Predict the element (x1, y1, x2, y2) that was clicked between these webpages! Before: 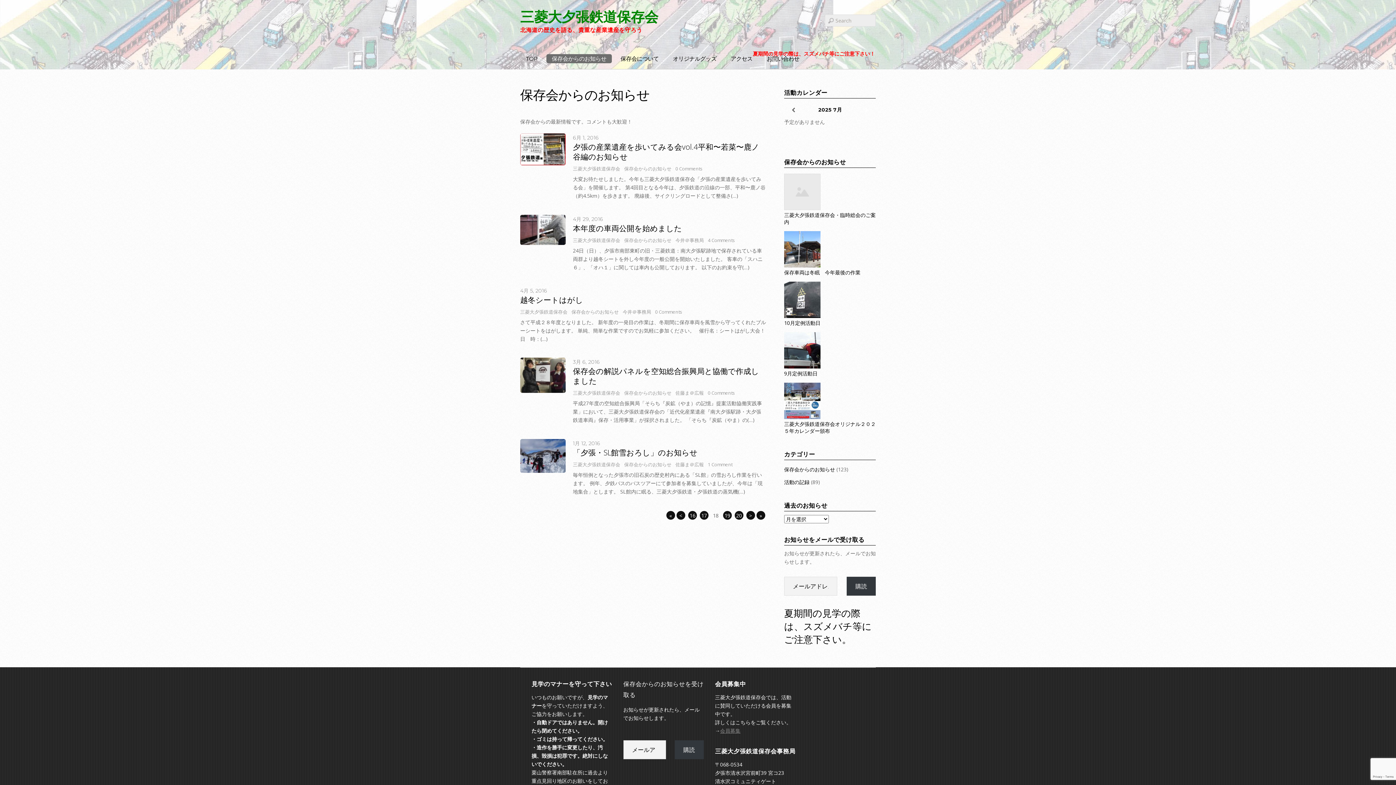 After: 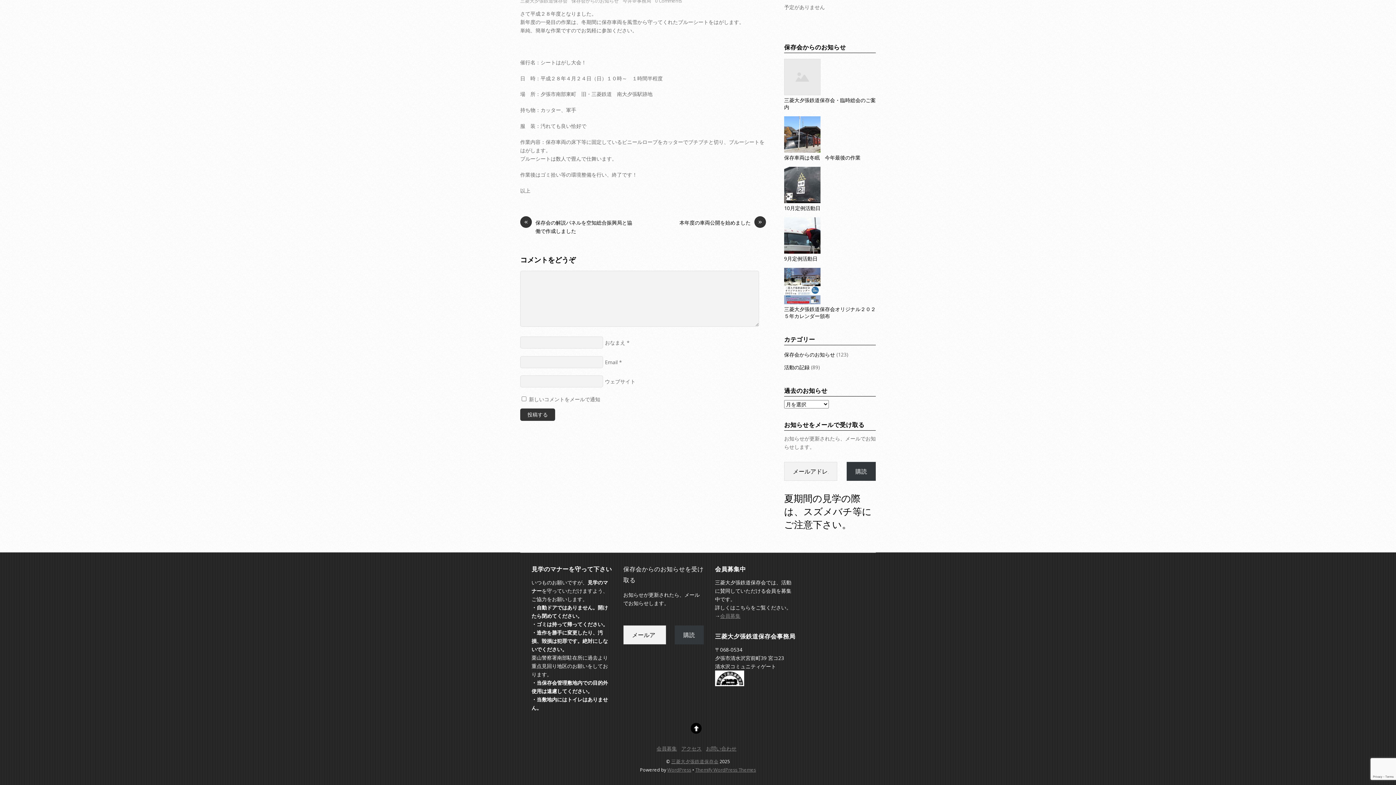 Action: bbox: (655, 308, 682, 315) label: 0 Comments